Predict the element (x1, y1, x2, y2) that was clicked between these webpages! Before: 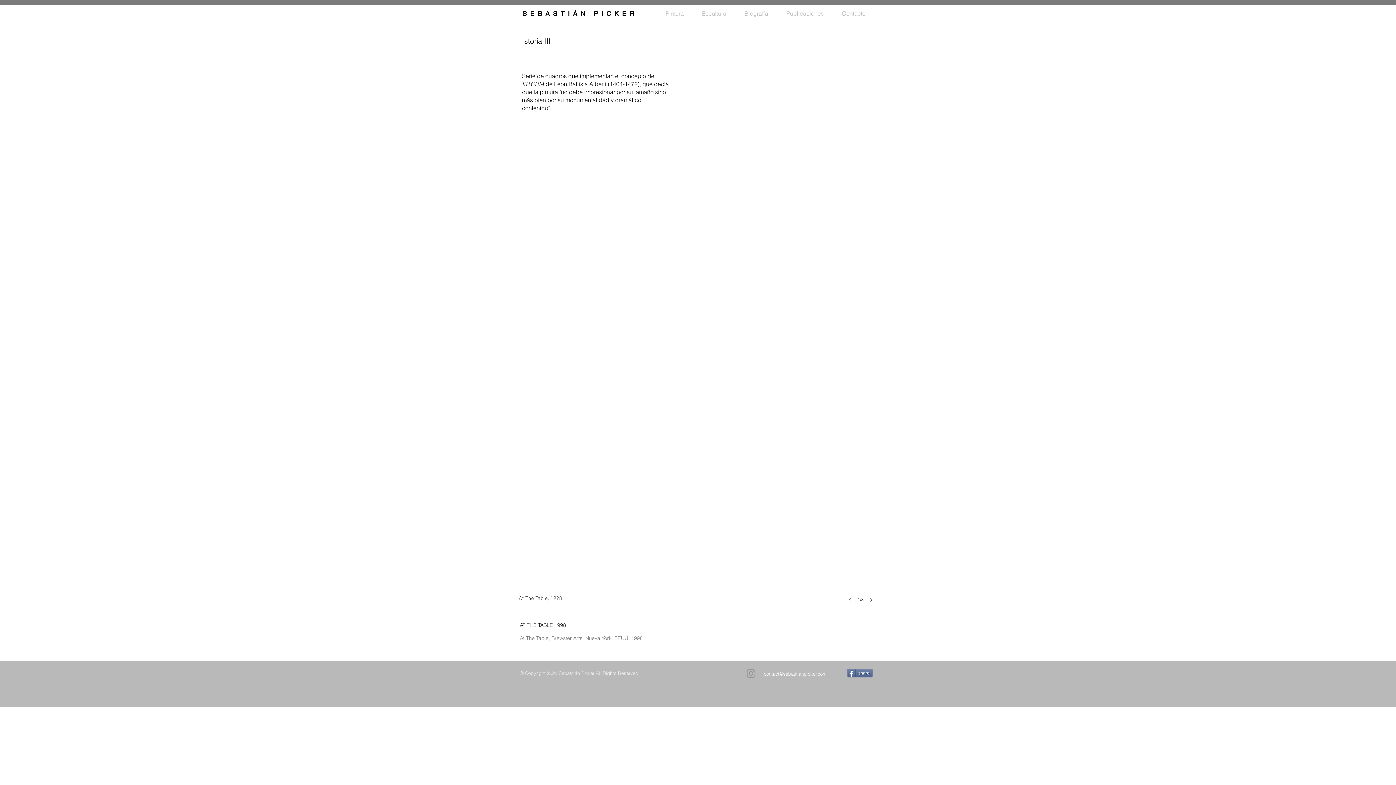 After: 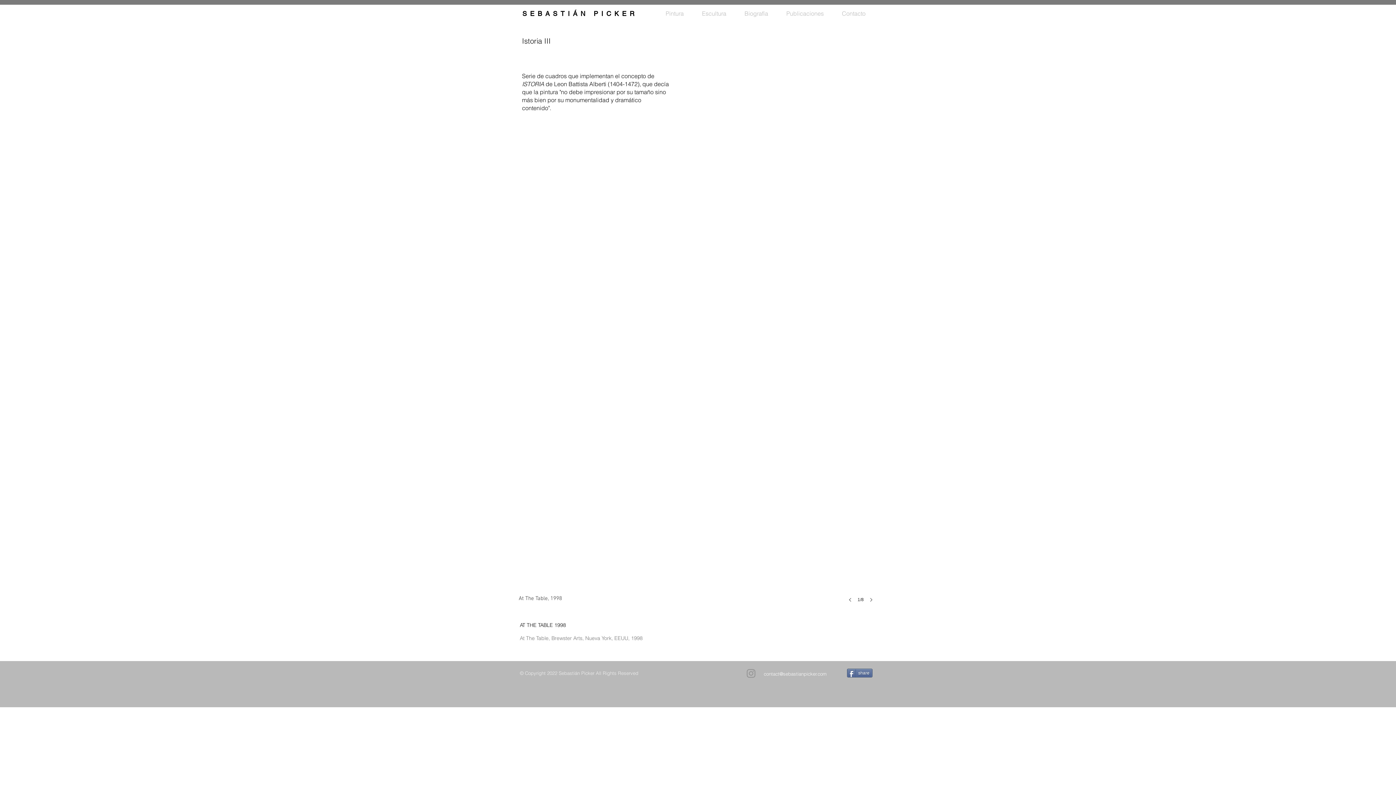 Action: bbox: (764, 671, 826, 677) label: contact@sebastianpicker.com